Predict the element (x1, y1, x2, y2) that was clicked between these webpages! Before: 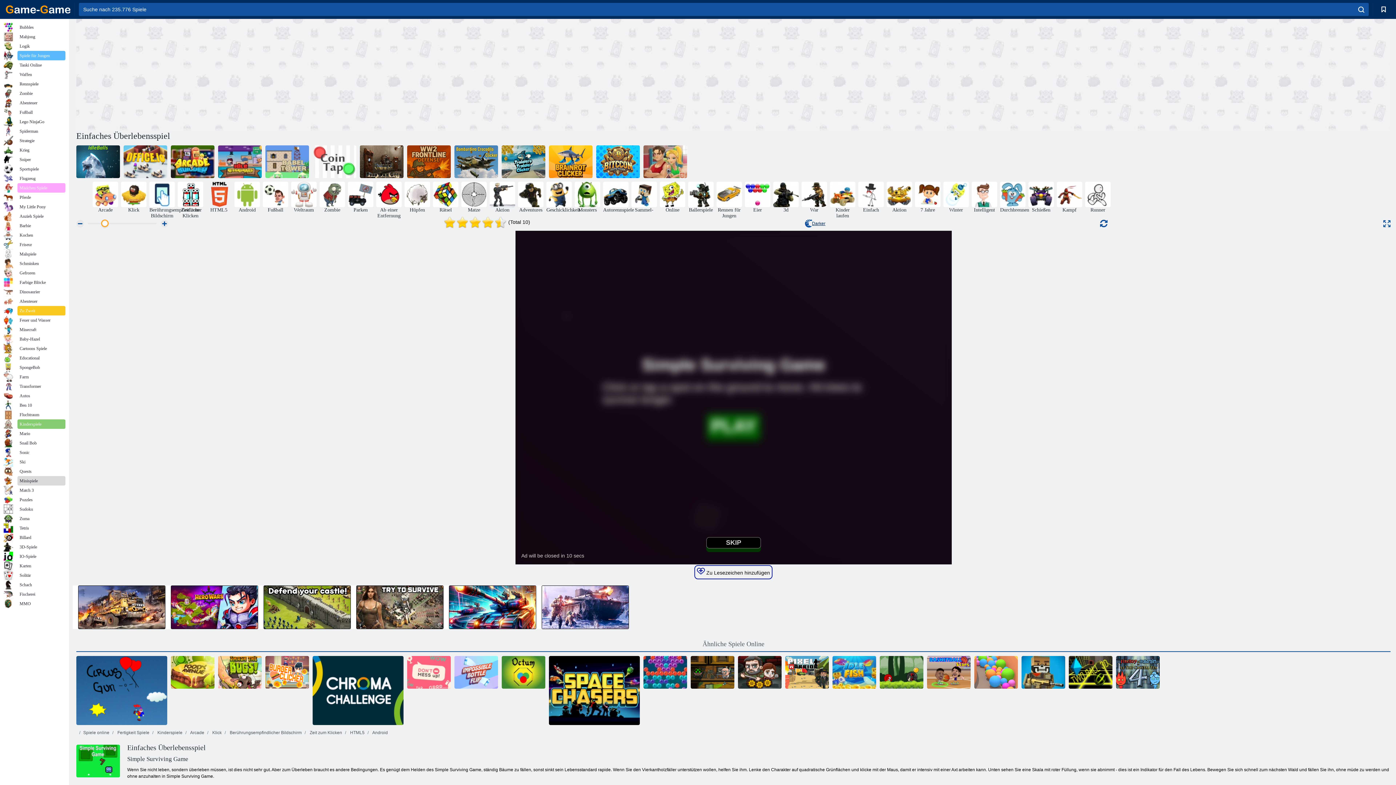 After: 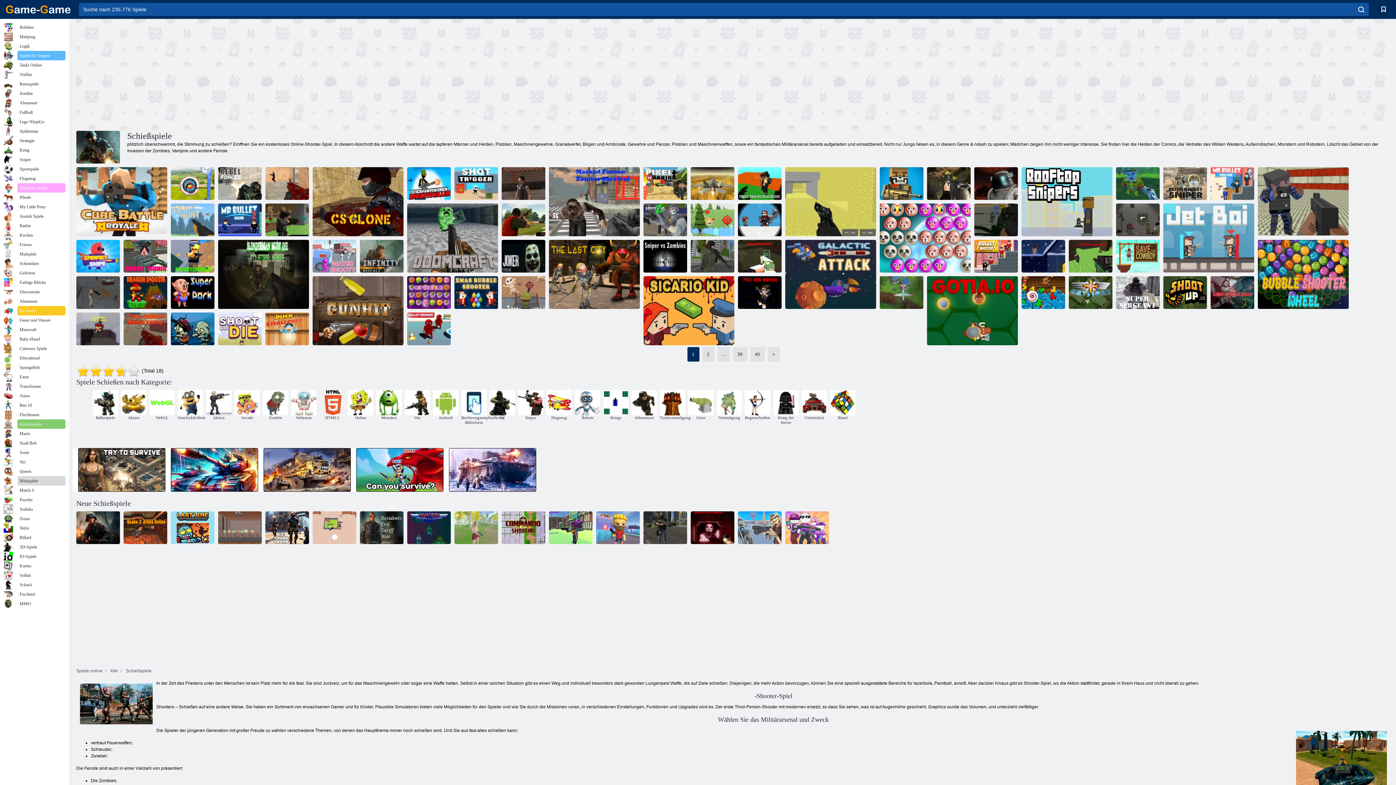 Action: label: Schießen bbox: (1028, 181, 1054, 213)